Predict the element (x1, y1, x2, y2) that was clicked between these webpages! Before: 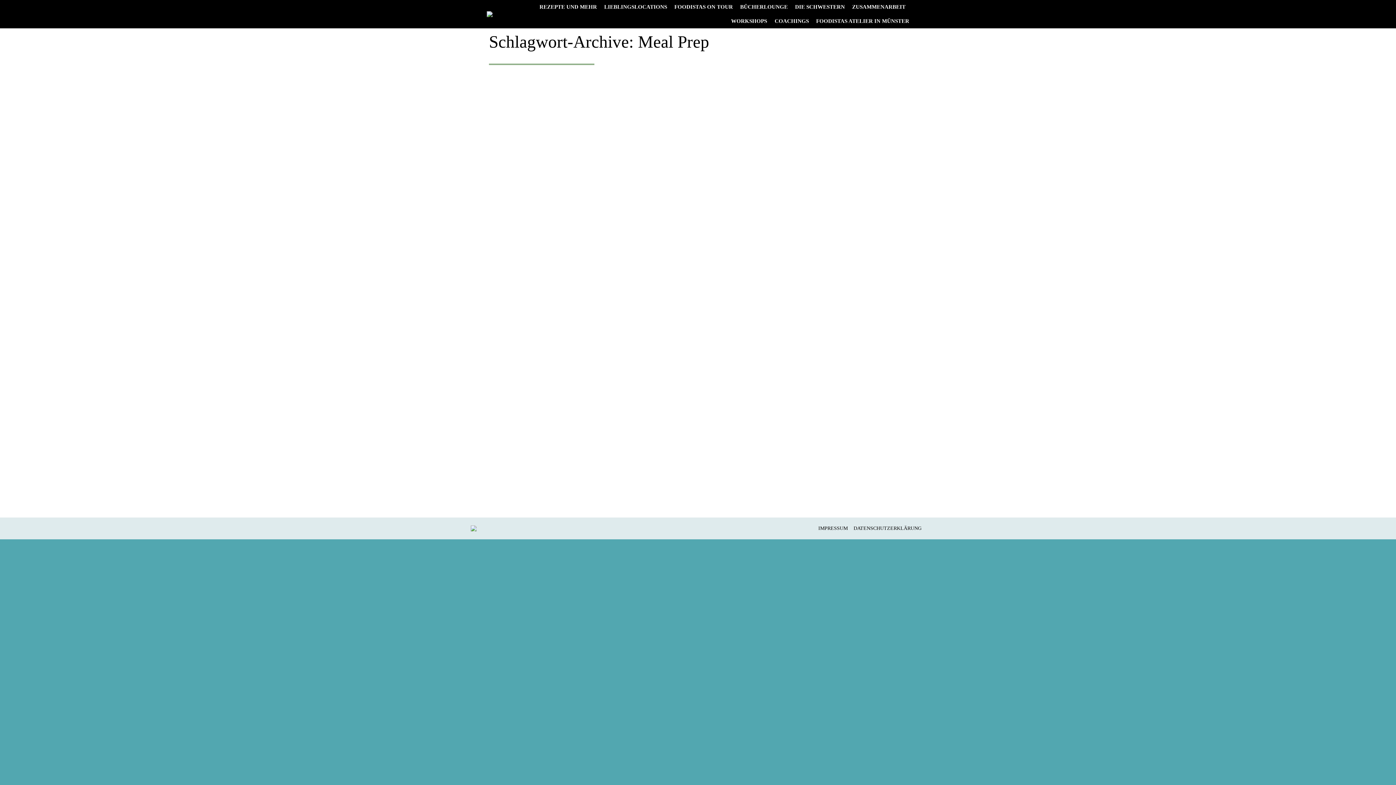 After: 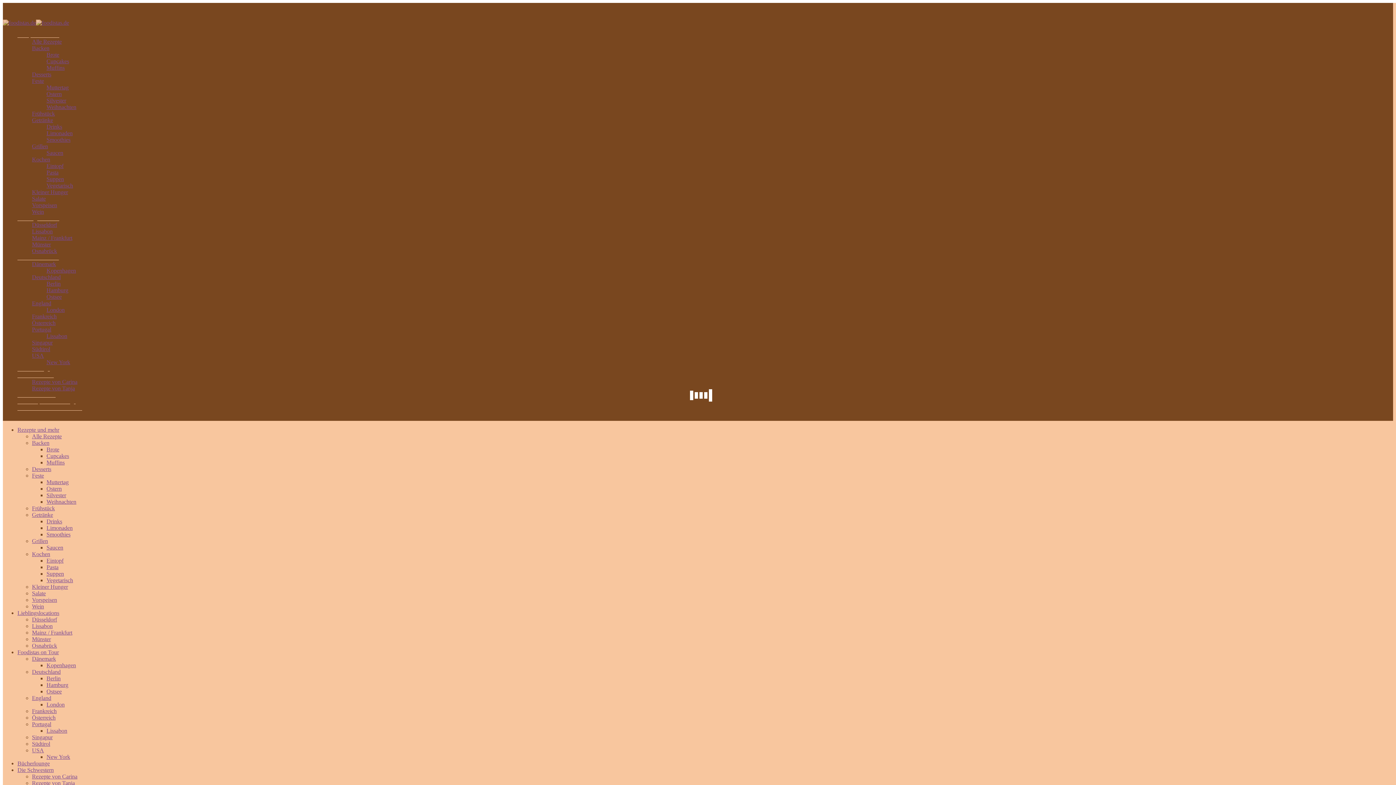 Action: bbox: (818, 525, 848, 532) label: IMPRESSUM